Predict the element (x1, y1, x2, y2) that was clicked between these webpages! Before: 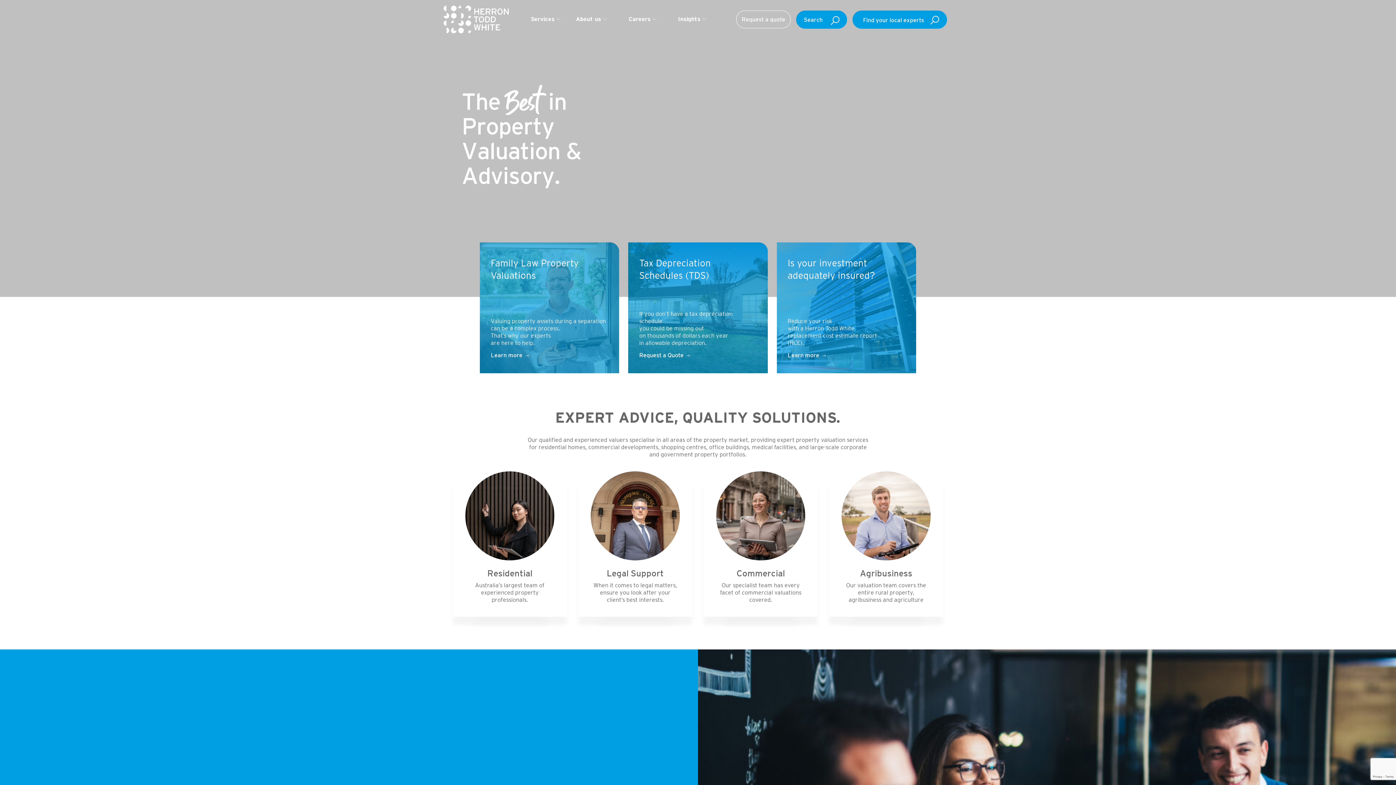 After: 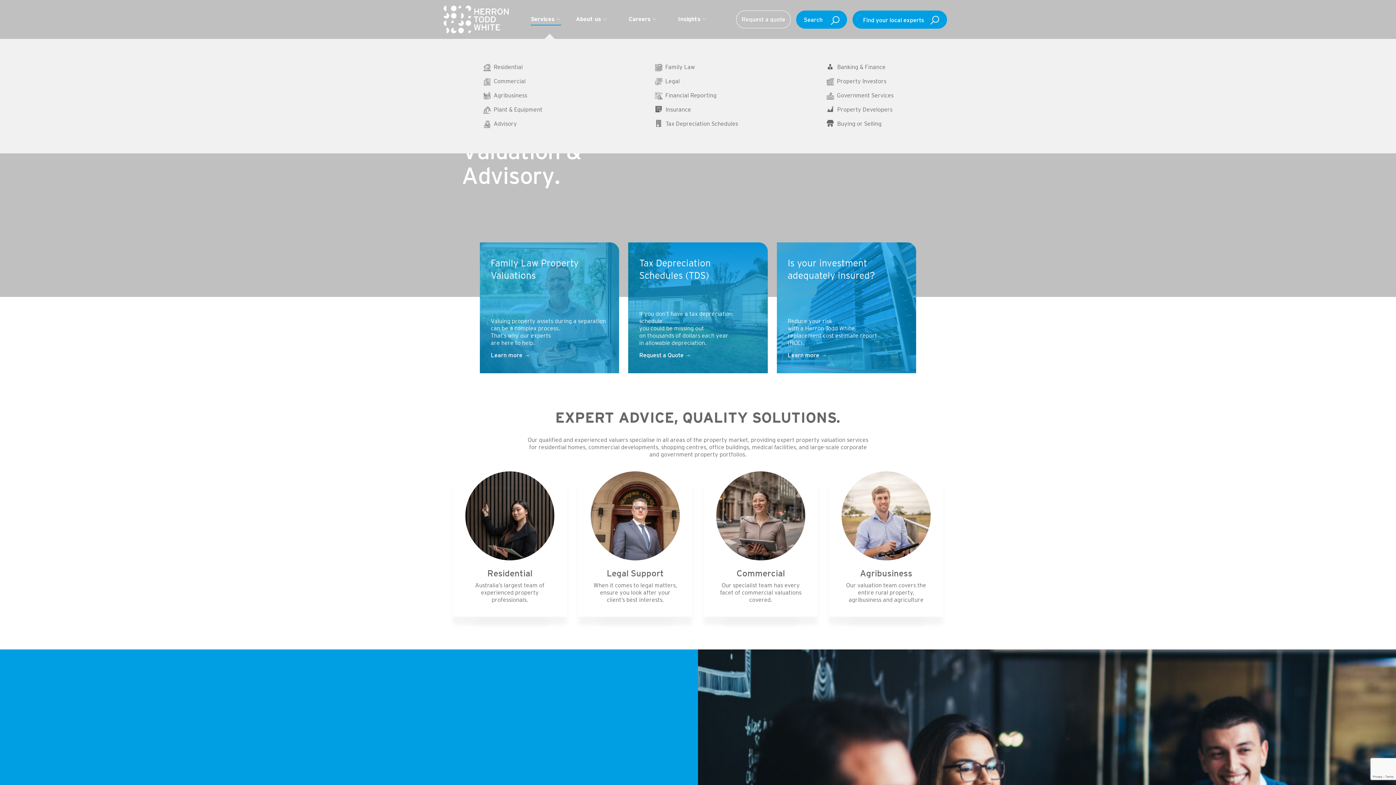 Action: label: Services bbox: (523, 0, 568, 38)